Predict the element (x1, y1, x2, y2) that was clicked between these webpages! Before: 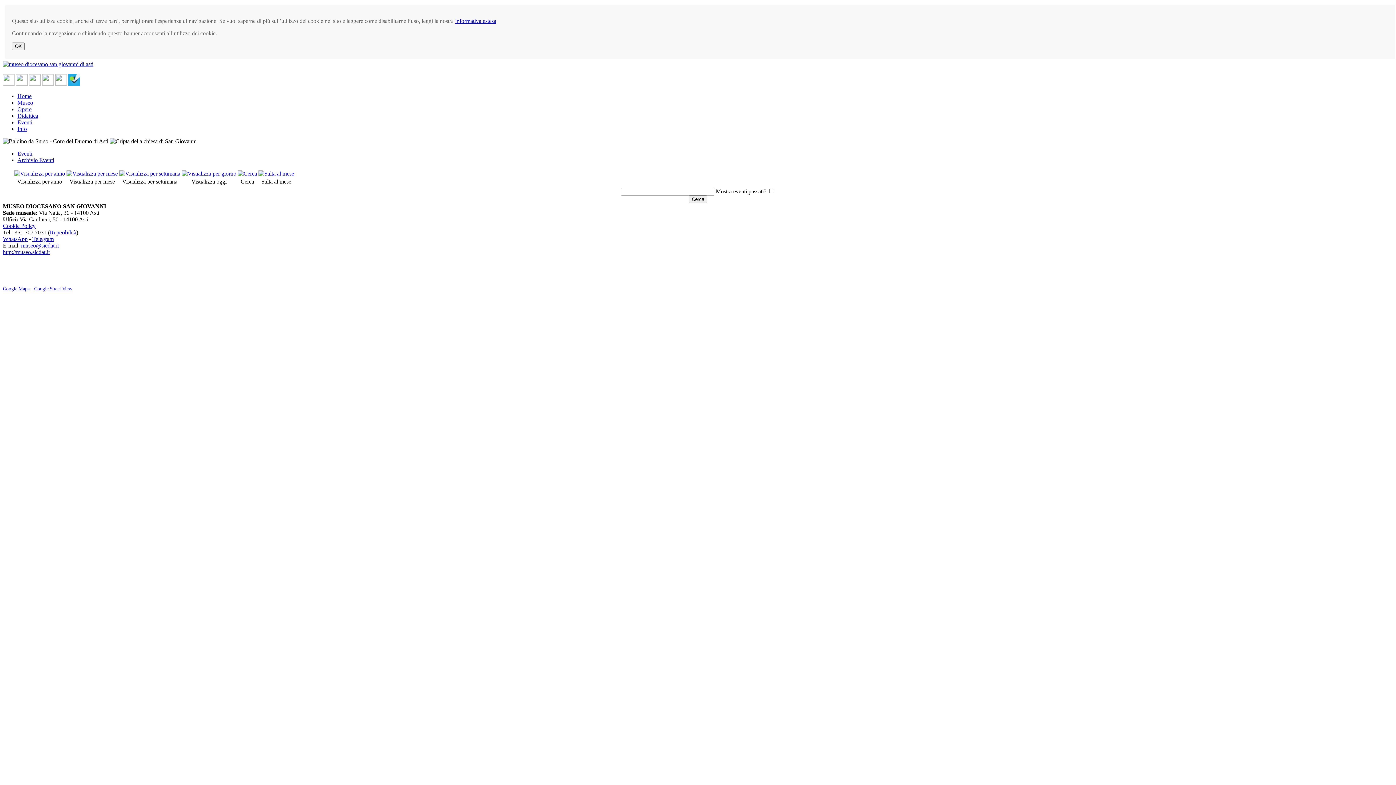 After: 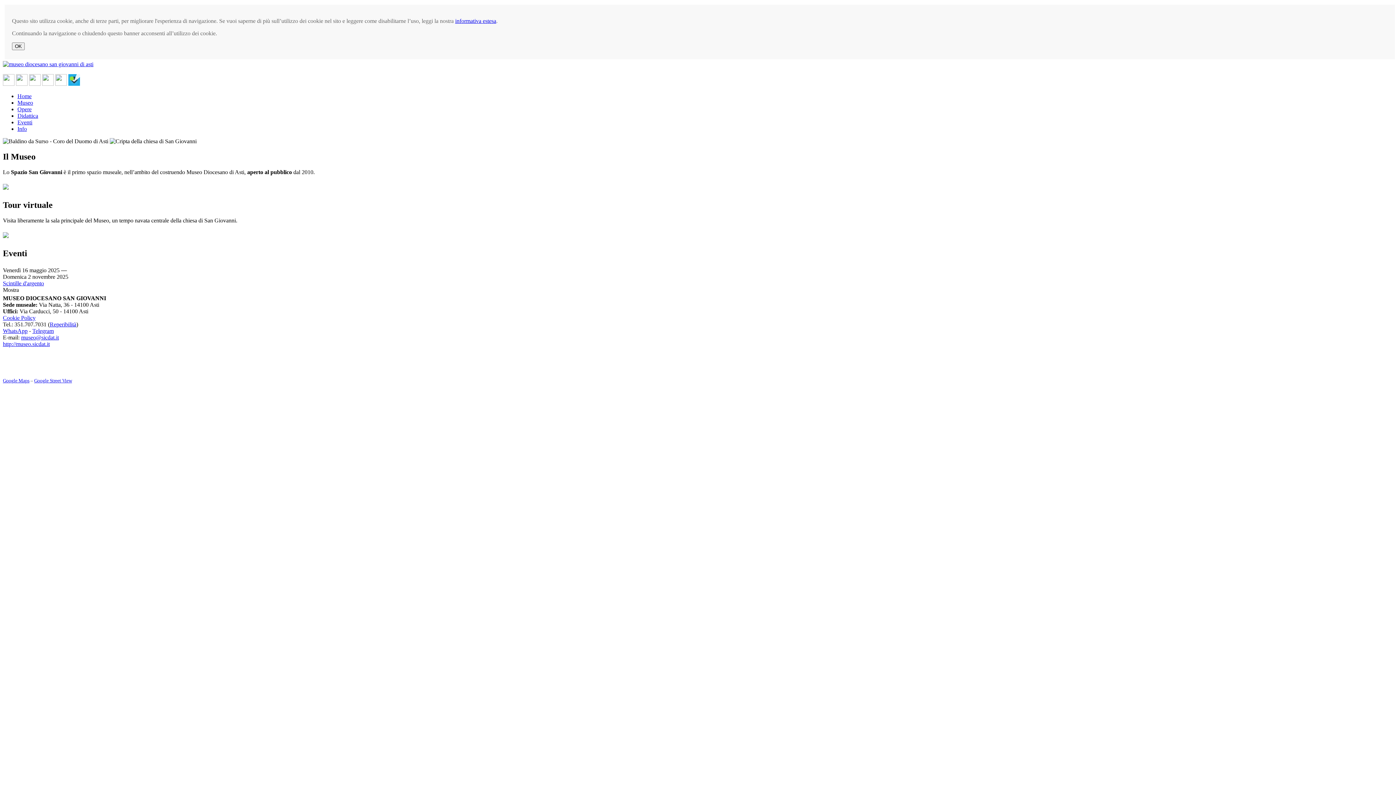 Action: bbox: (2, 61, 93, 67)